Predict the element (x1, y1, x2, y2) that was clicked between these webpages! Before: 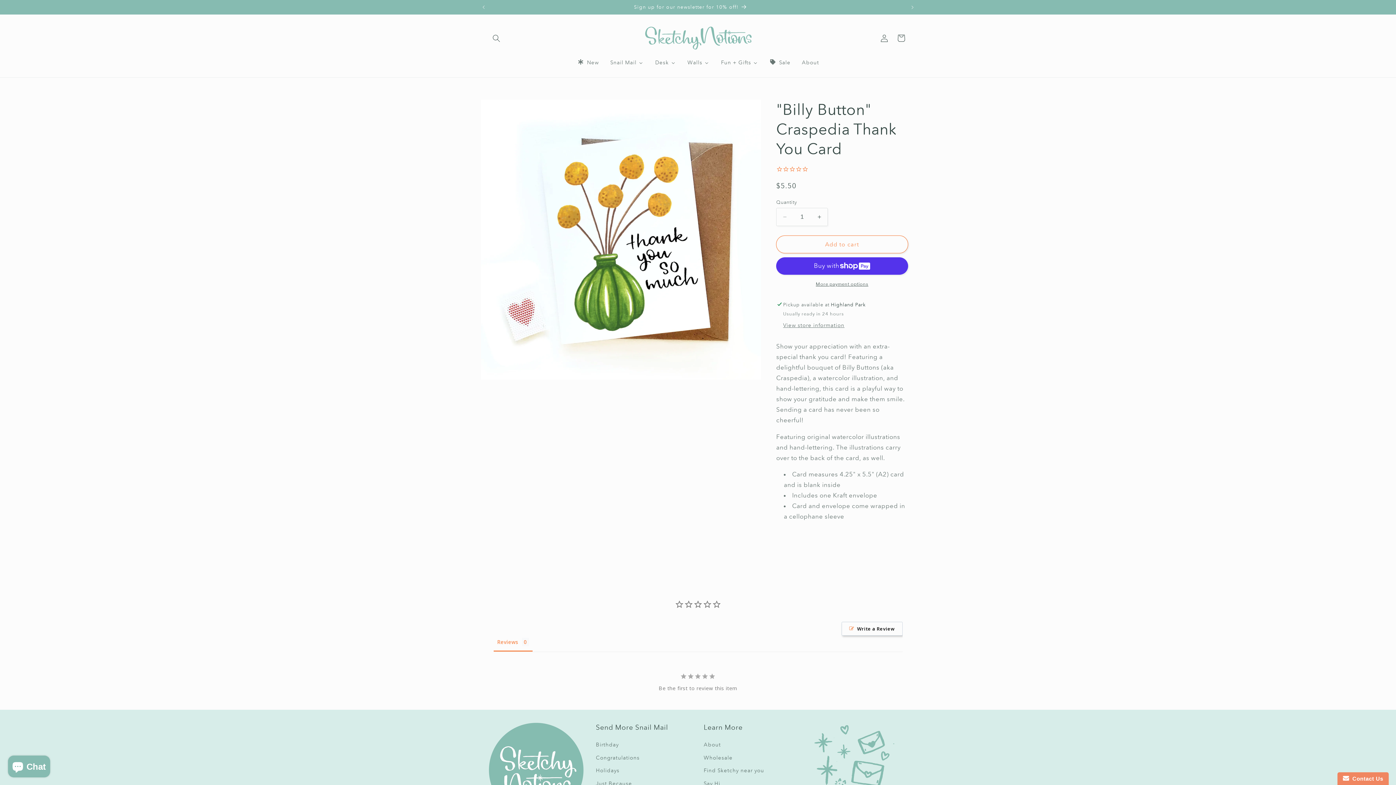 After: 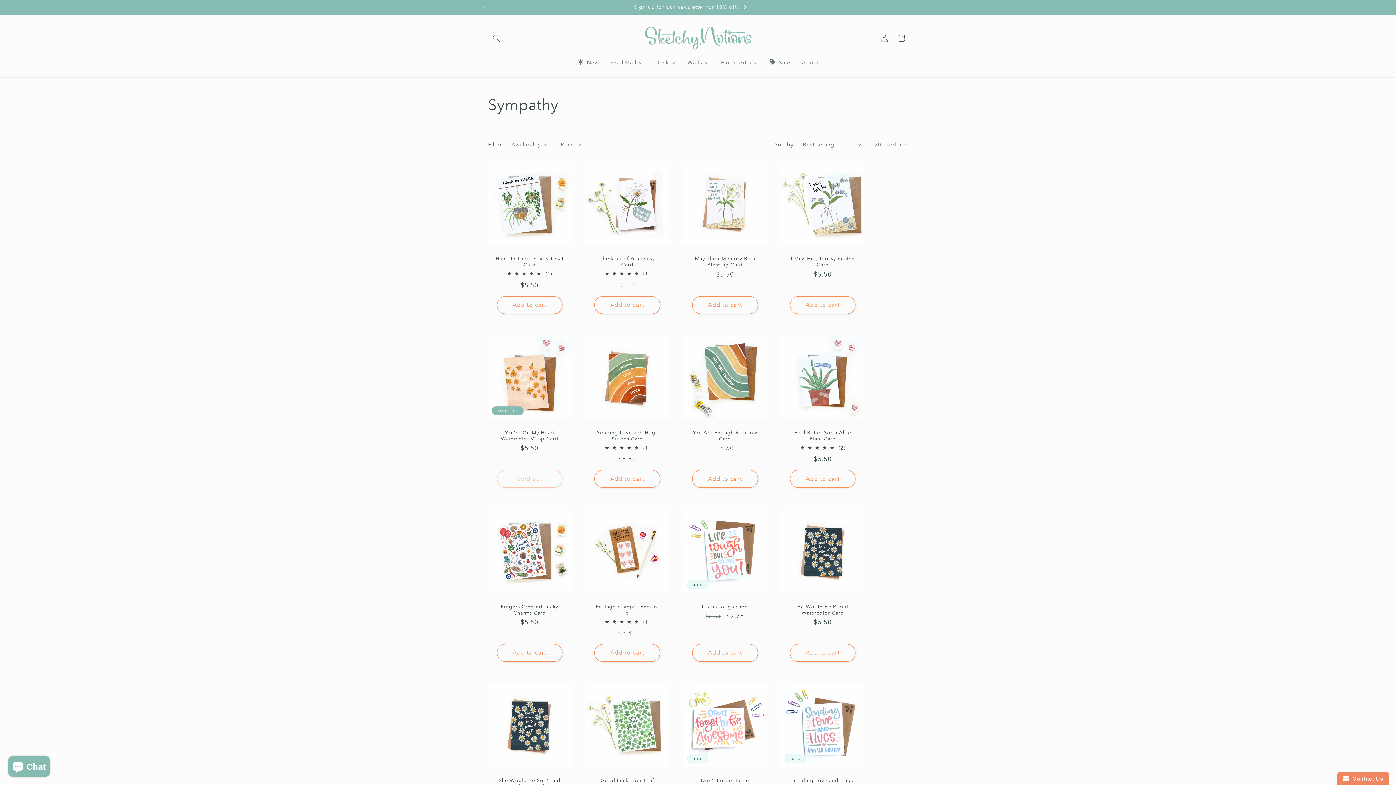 Action: bbox: (596, 690, 672, 703) label: Sympathy + Encouragement